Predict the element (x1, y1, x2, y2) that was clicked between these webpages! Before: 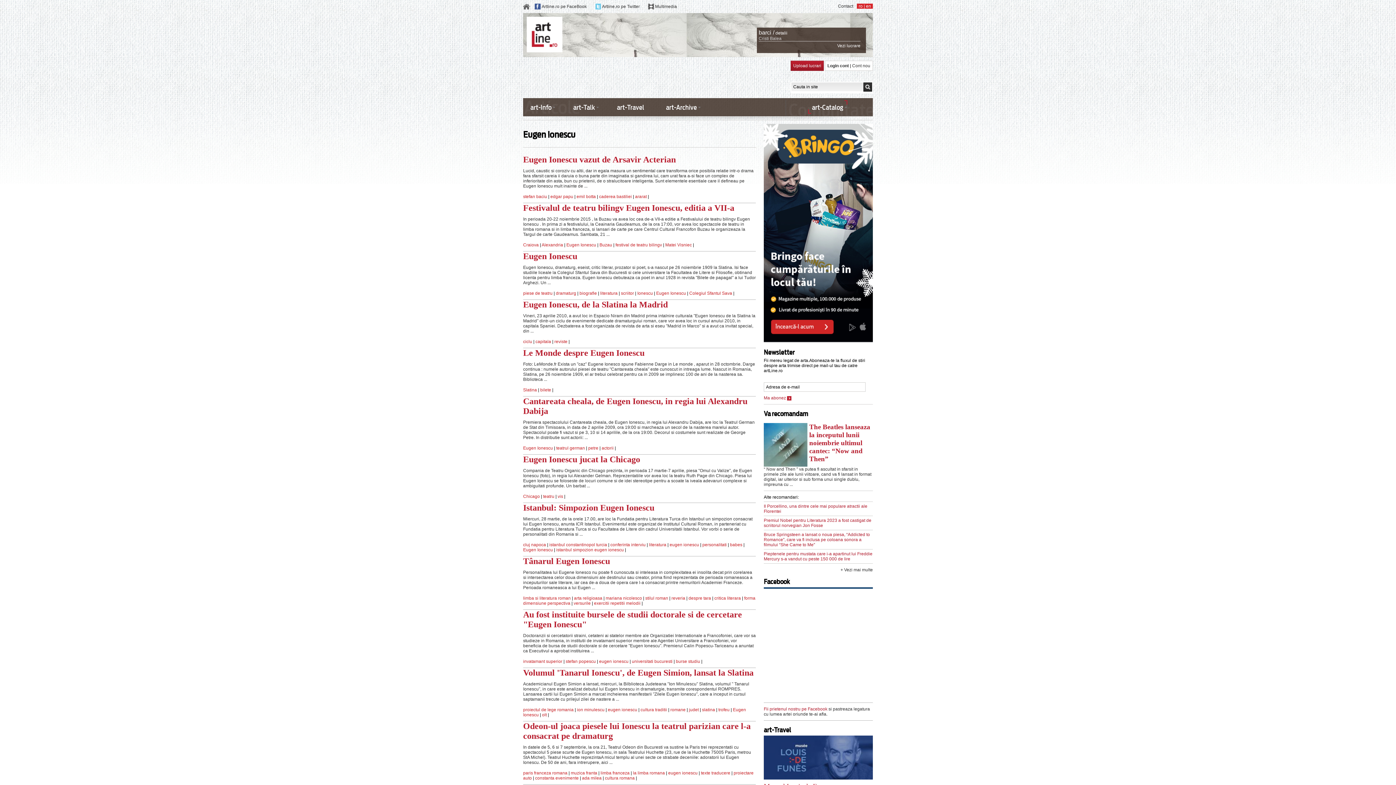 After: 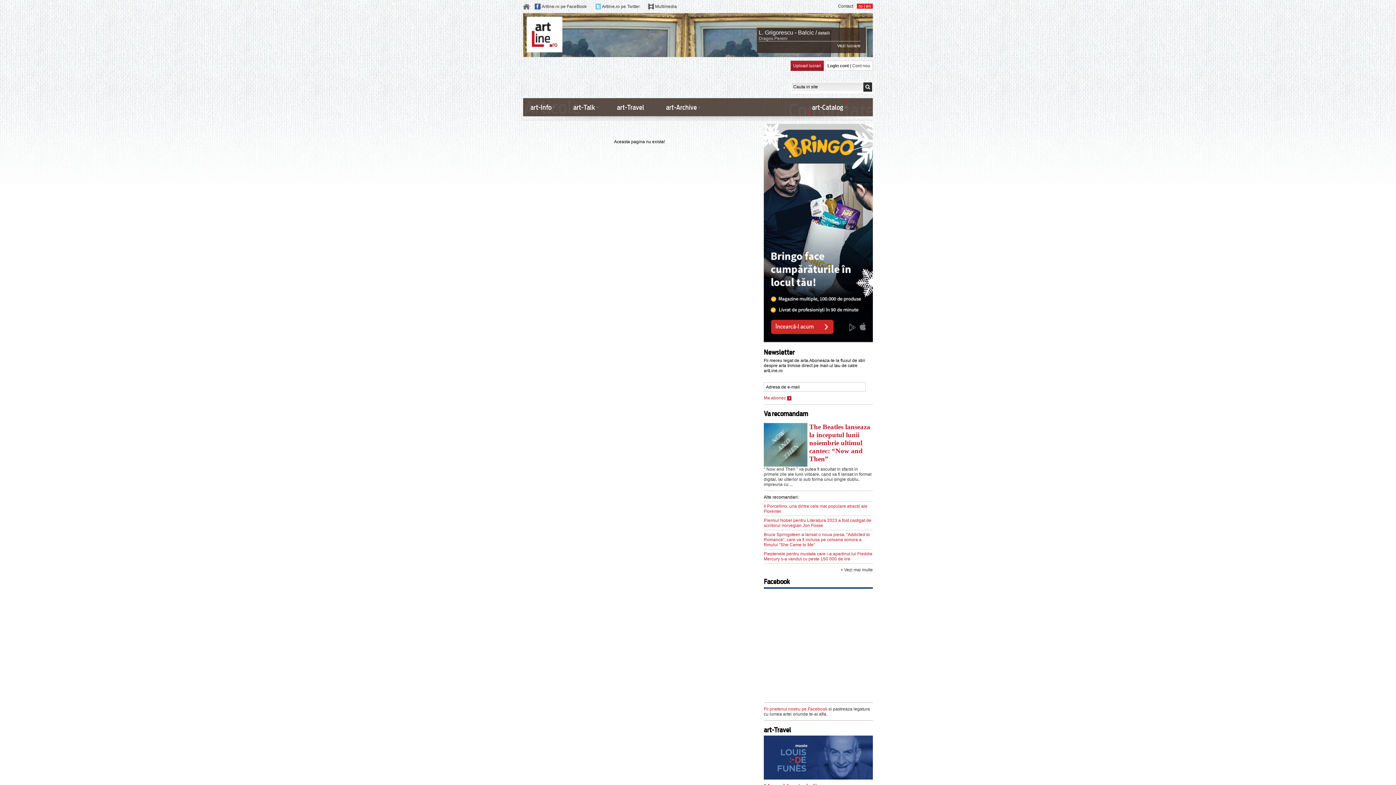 Action: label: The Beatles lanseaza la inceputul lunii noiembrie ultimul cantec: “Now and Then” bbox: (809, 423, 870, 462)